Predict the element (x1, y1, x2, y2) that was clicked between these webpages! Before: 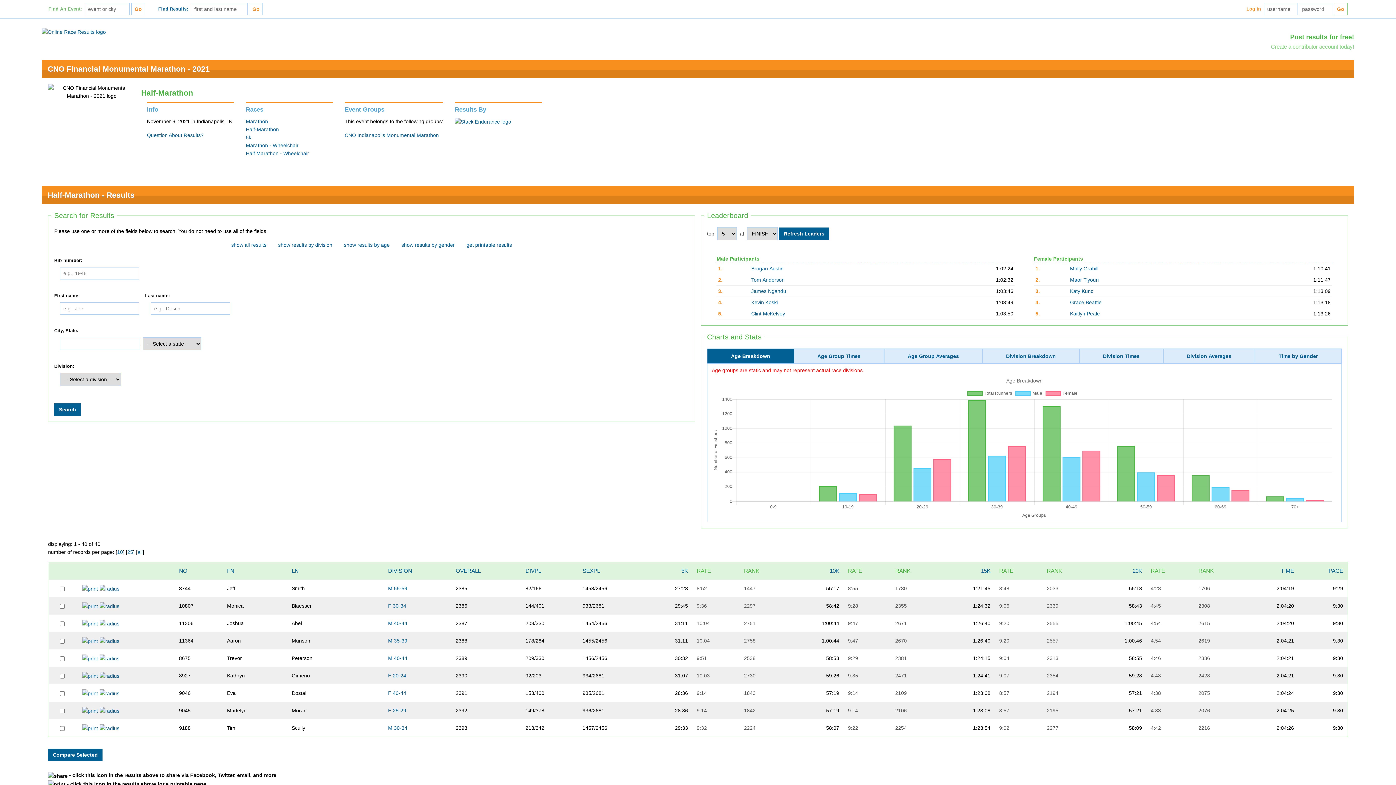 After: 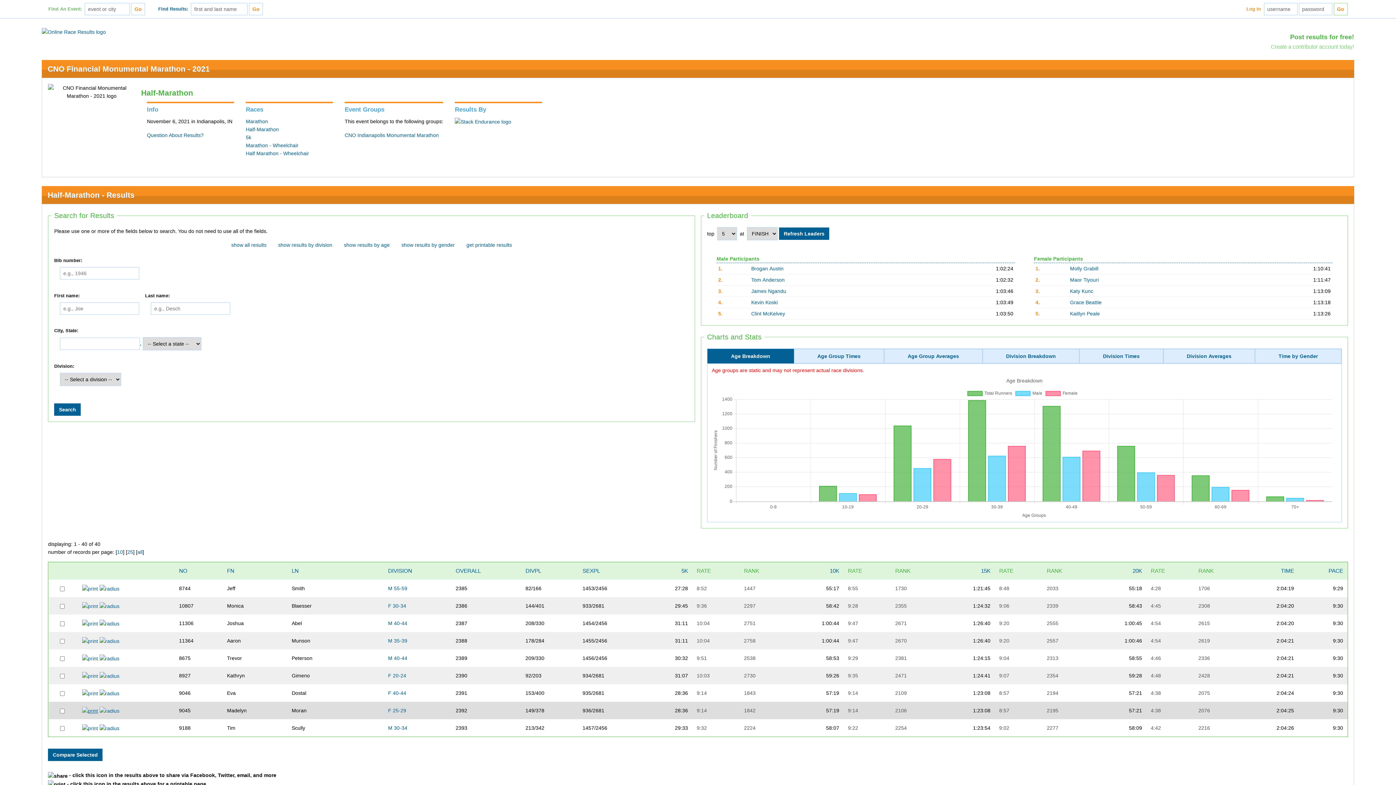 Action: bbox: (82, 707, 98, 713)